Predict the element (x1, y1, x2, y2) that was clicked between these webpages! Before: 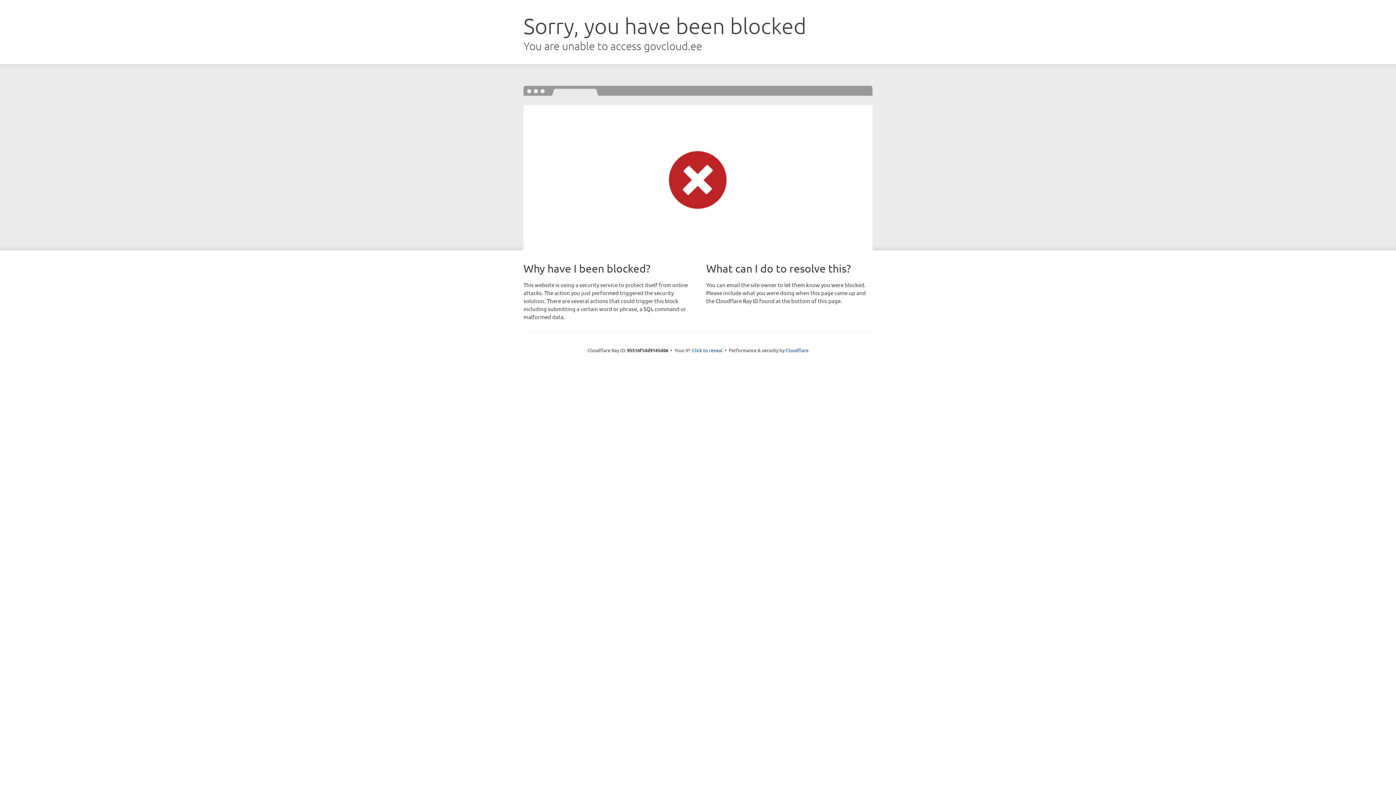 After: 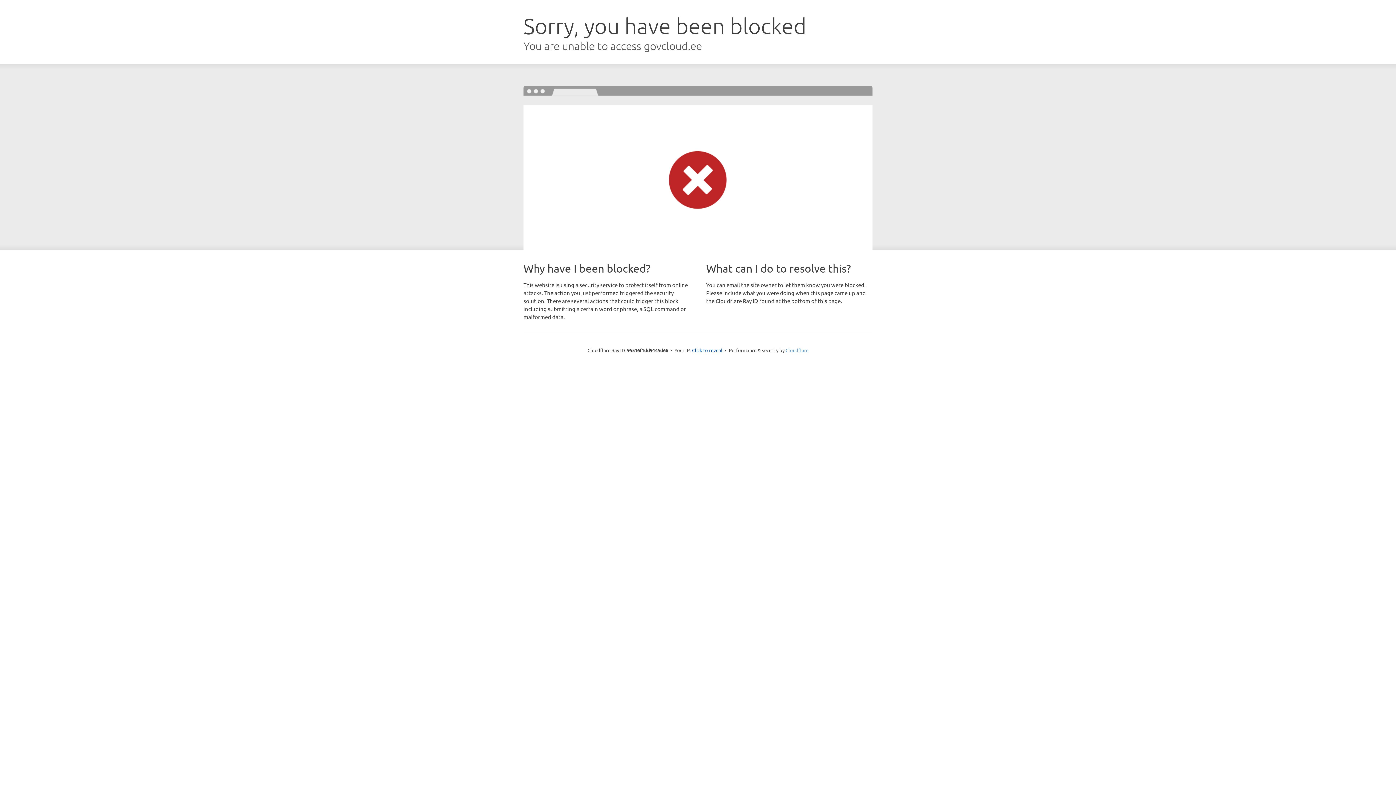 Action: bbox: (785, 347, 808, 353) label: Cloudflare